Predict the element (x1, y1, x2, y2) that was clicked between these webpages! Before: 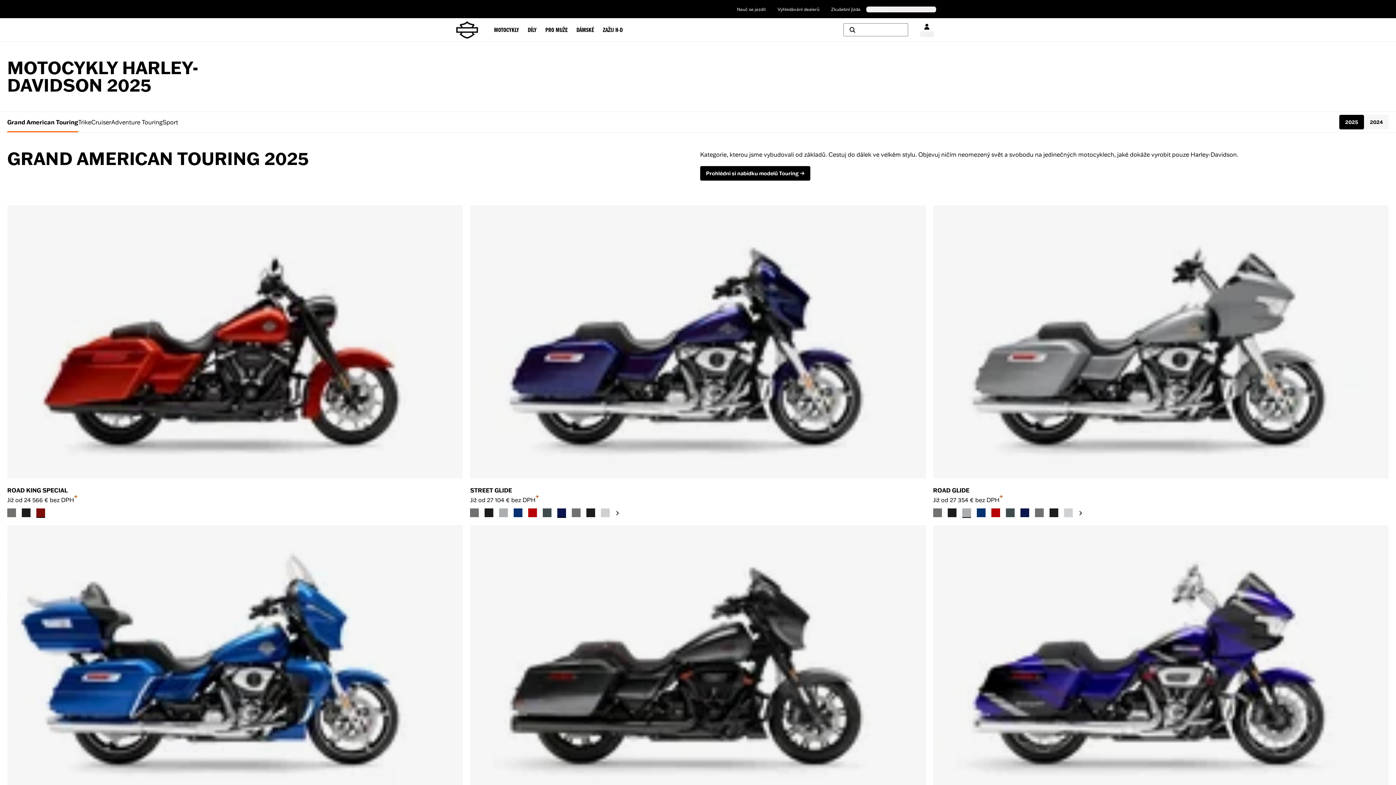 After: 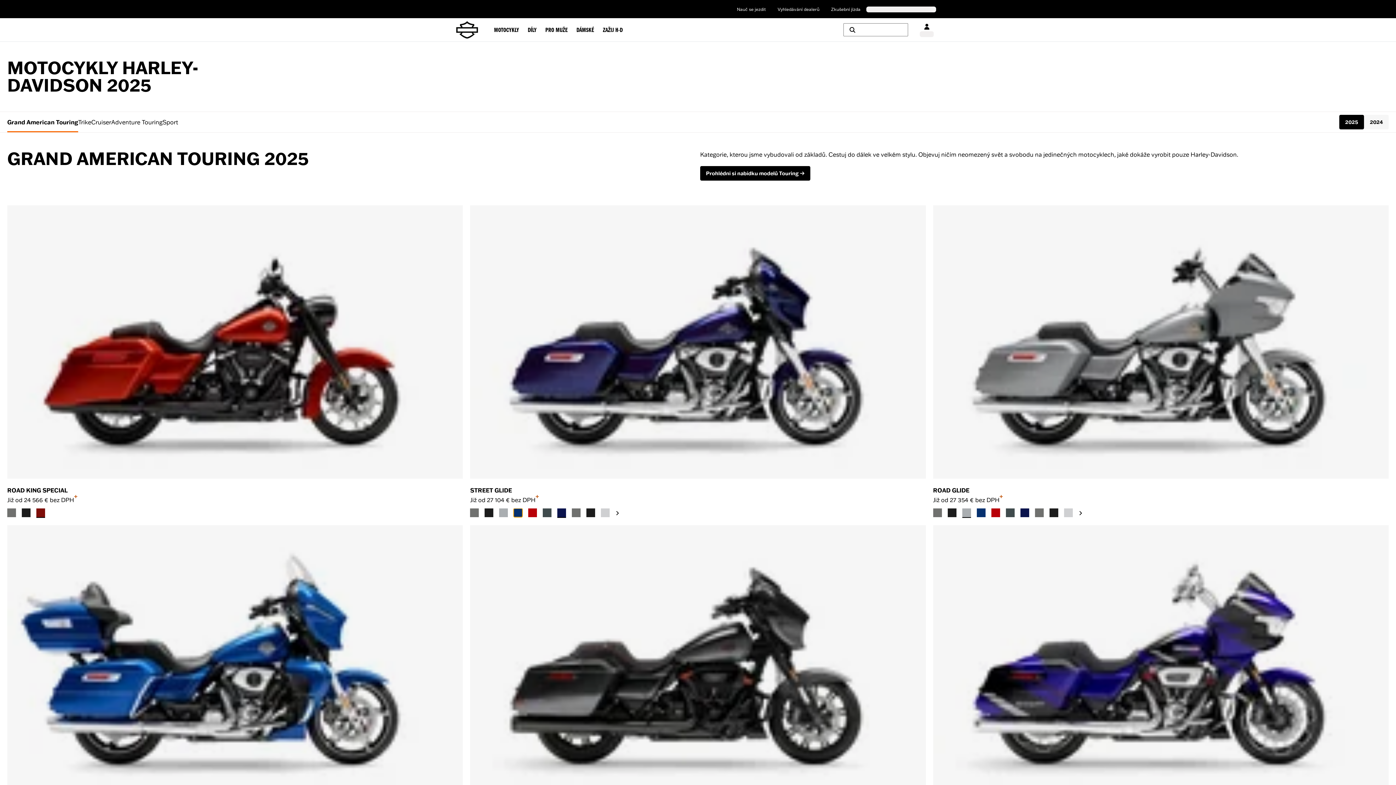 Action: label: Blue Burst bbox: (513, 508, 522, 517)